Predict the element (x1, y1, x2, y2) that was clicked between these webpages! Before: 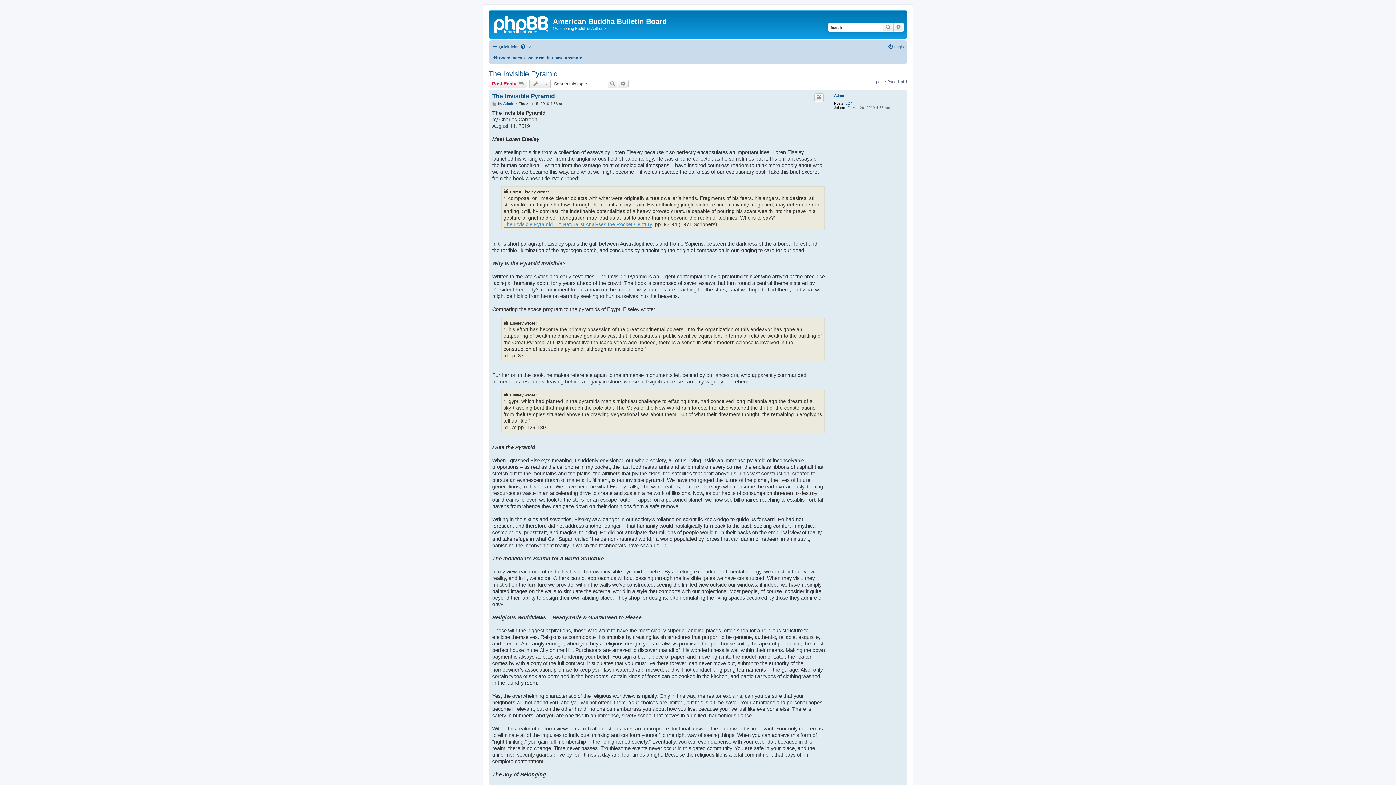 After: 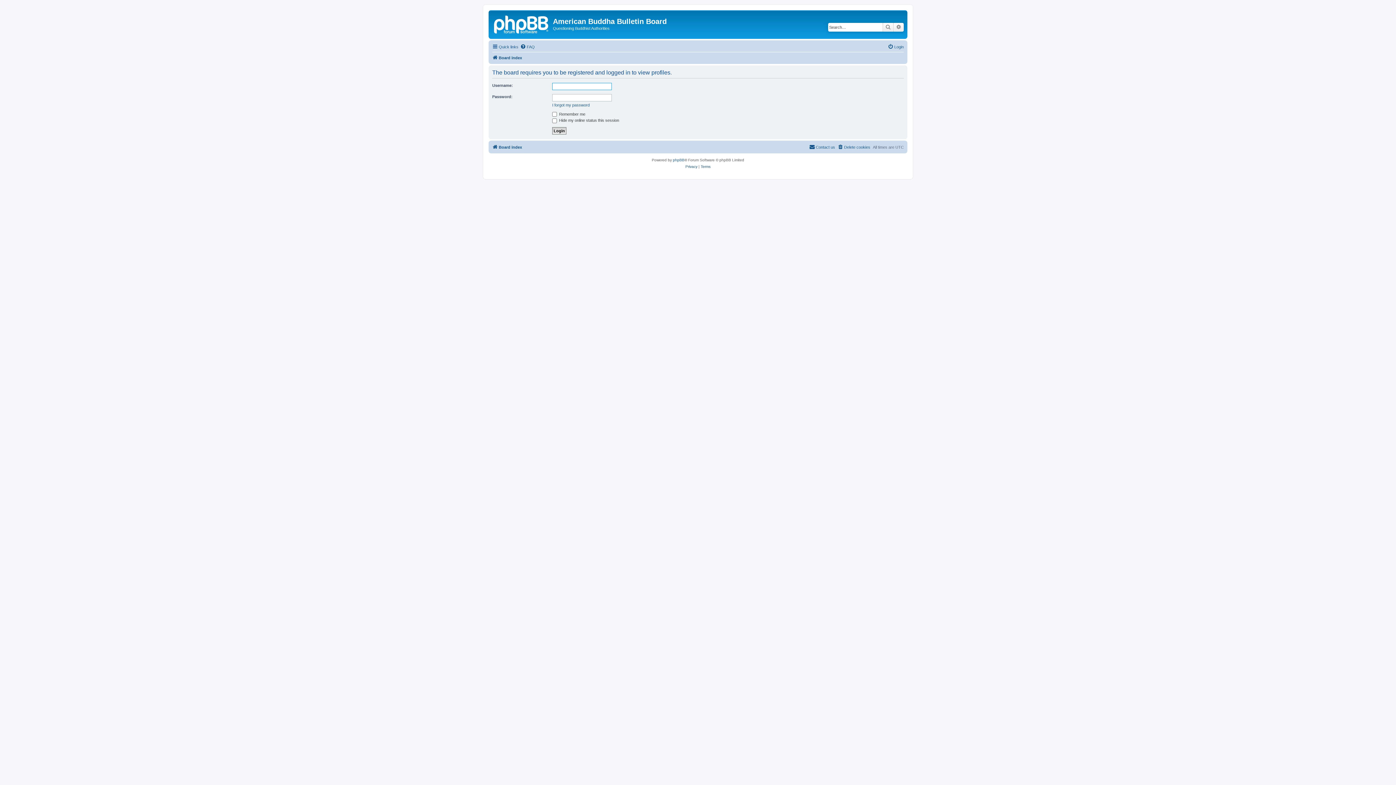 Action: label: Admin bbox: (503, 101, 514, 106)